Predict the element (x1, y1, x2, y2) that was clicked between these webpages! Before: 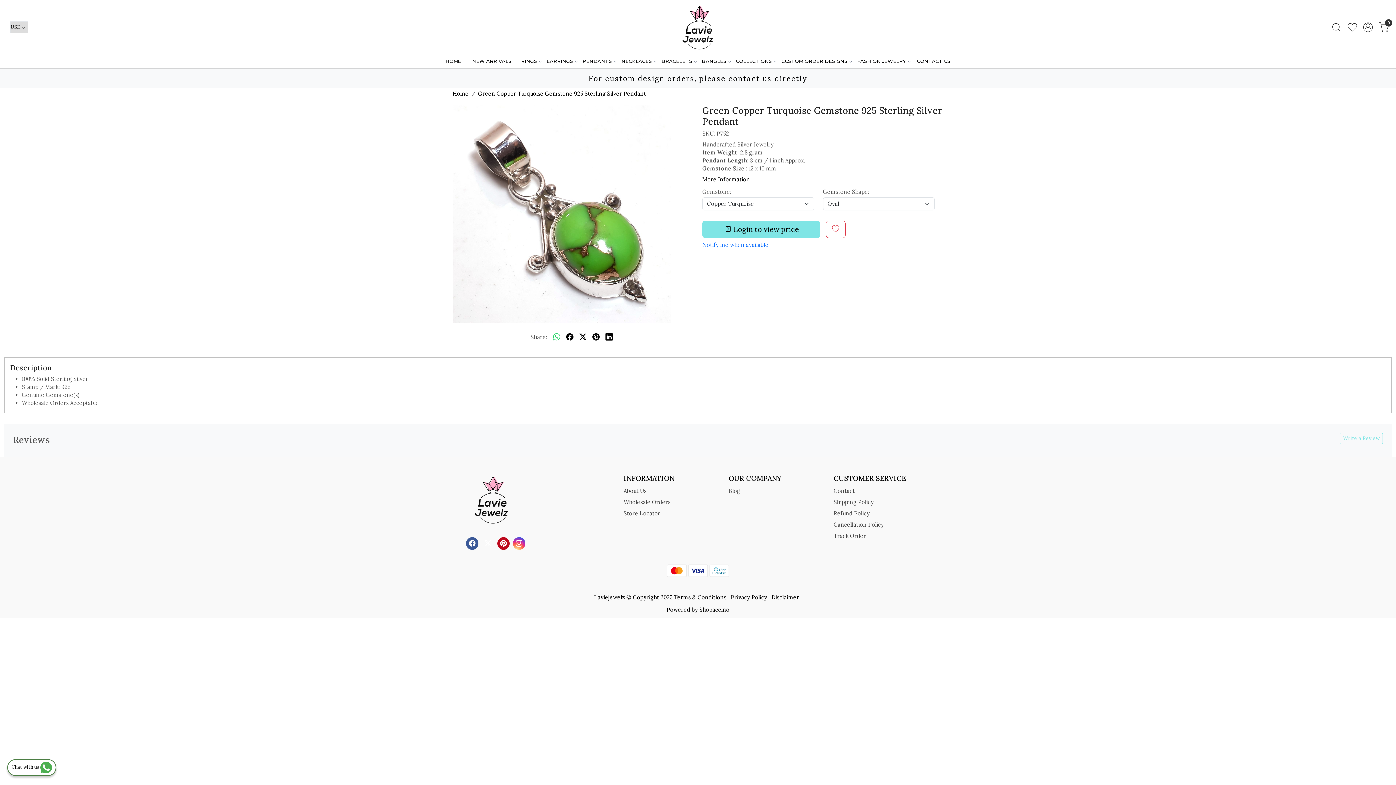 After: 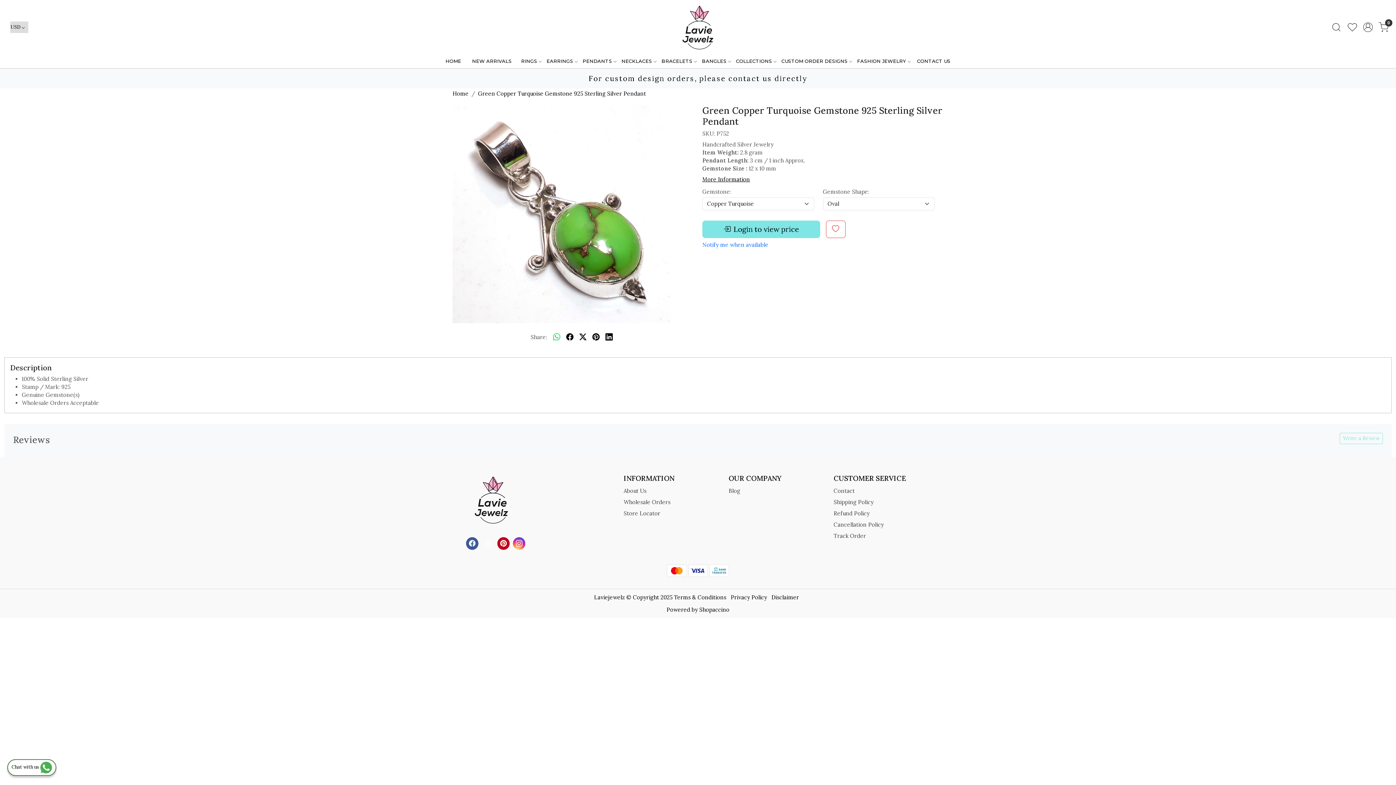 Action: bbox: (478, 90, 646, 96) label: Green Copper Turquoise Gemstone 925 Sterling Silver Pendant